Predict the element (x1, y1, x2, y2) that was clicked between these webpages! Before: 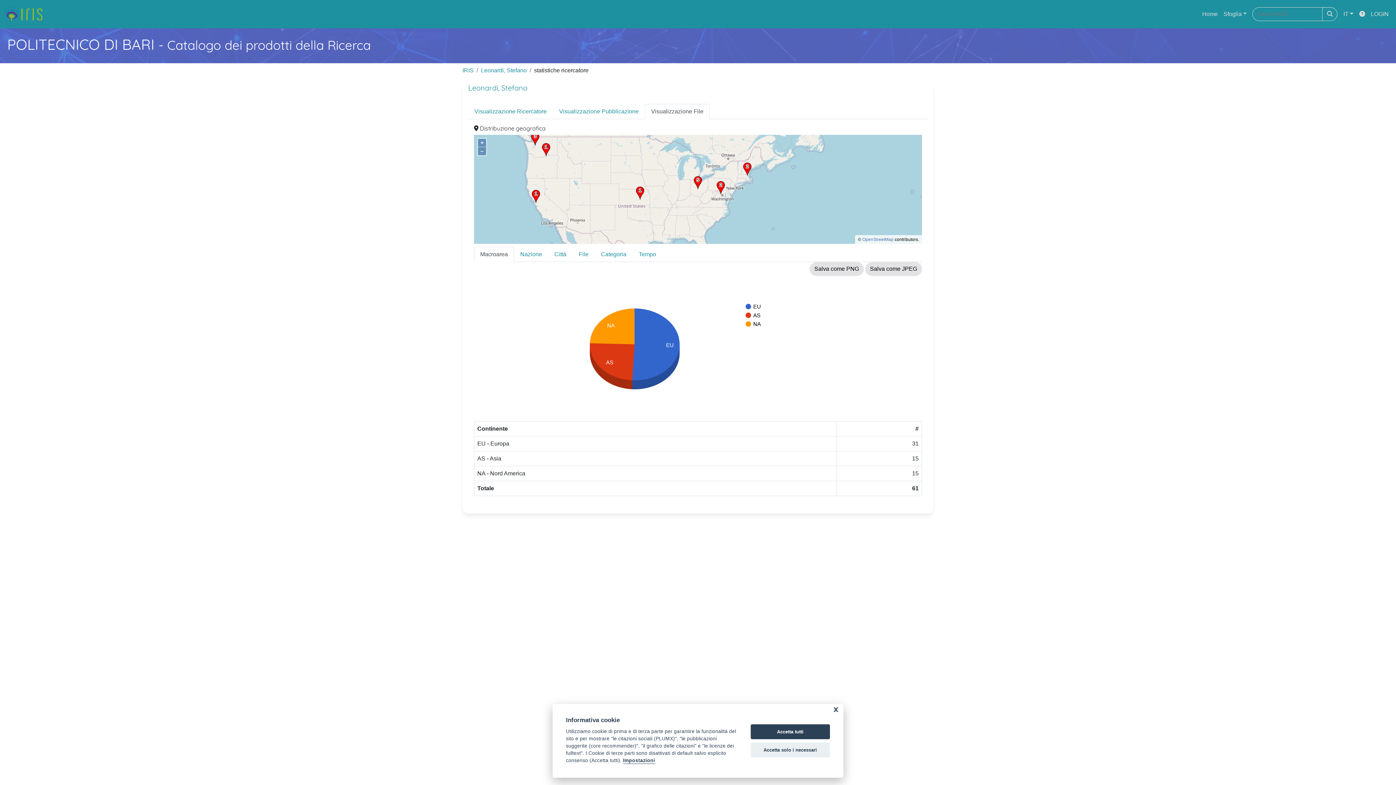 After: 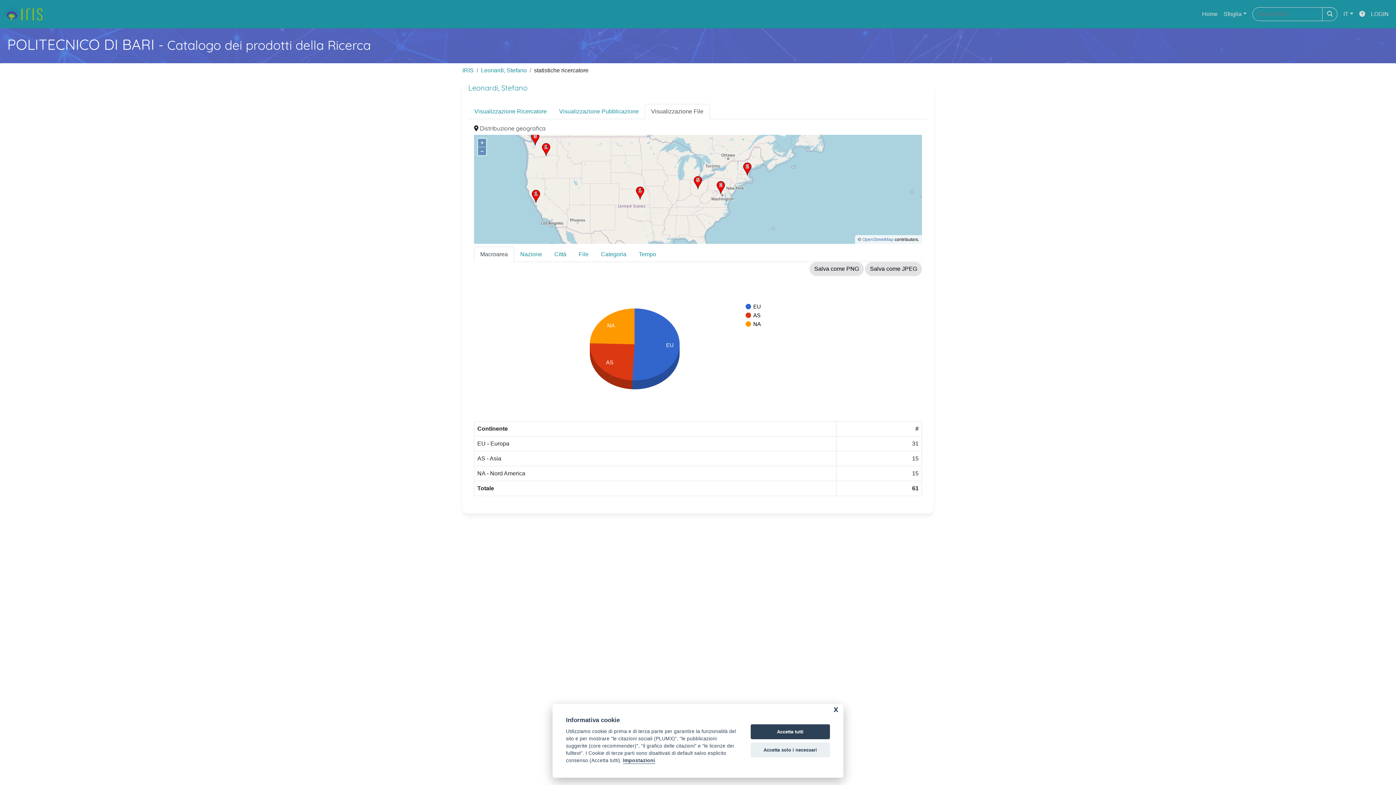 Action: label: Visualizzazione File bbox: (645, 104, 709, 119)